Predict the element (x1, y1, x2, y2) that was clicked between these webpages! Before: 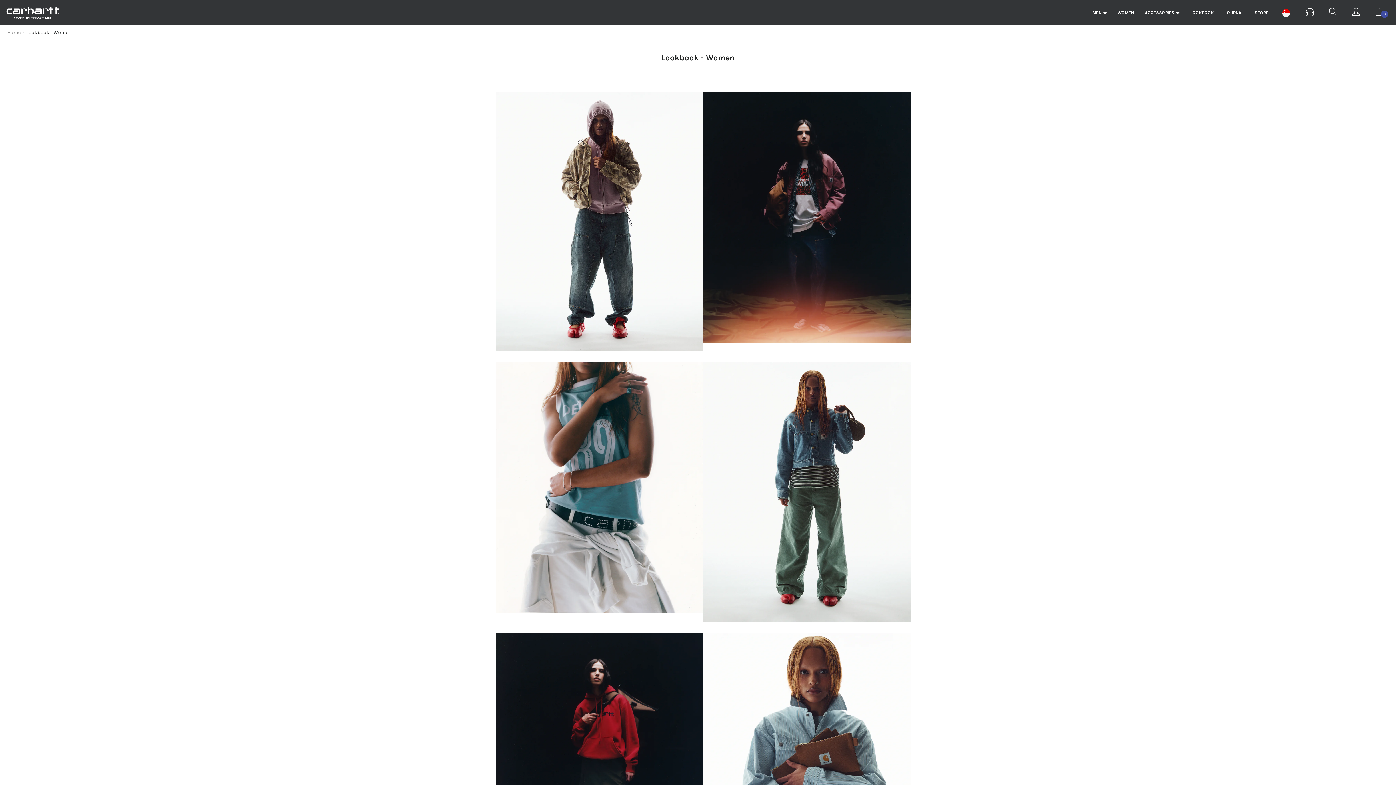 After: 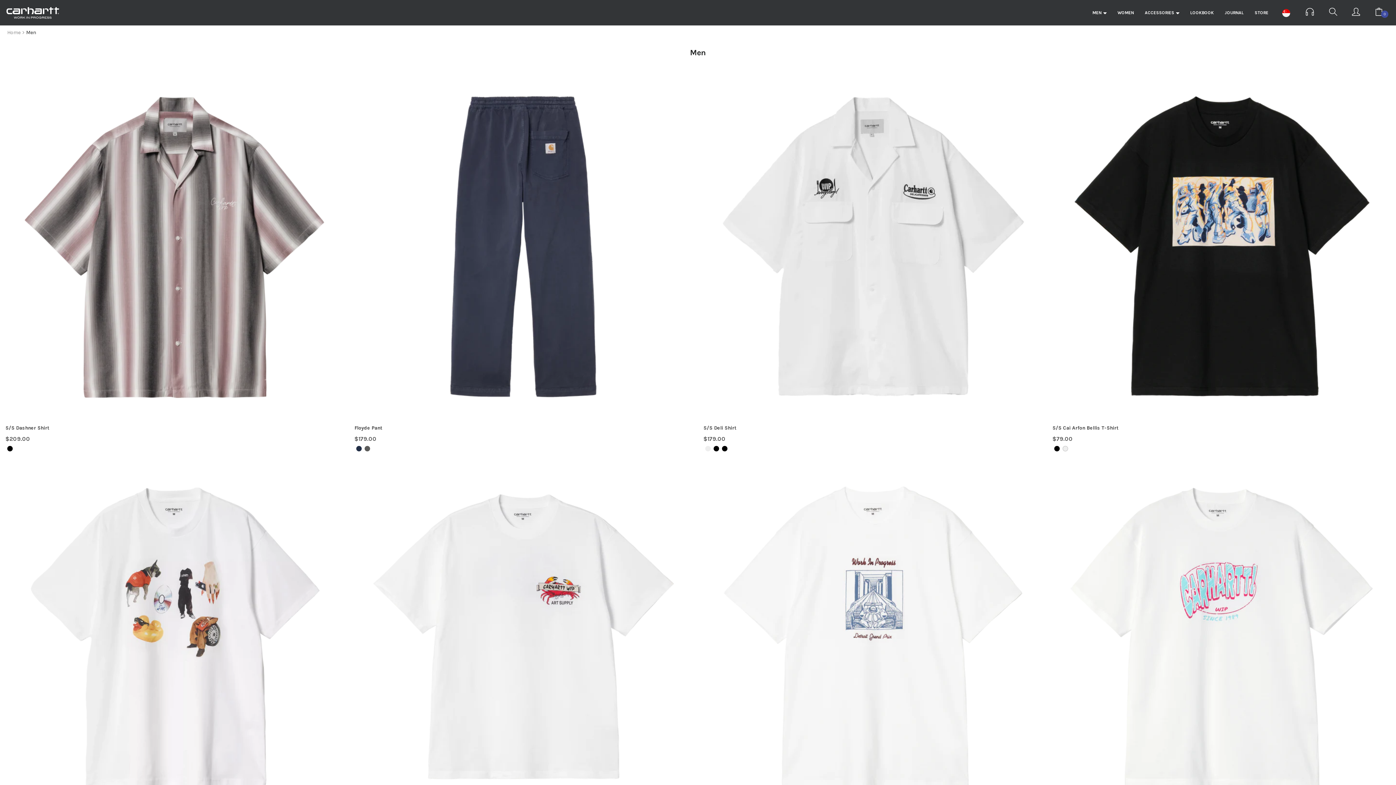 Action: bbox: (1087, 0, 1112, 25) label: MEN